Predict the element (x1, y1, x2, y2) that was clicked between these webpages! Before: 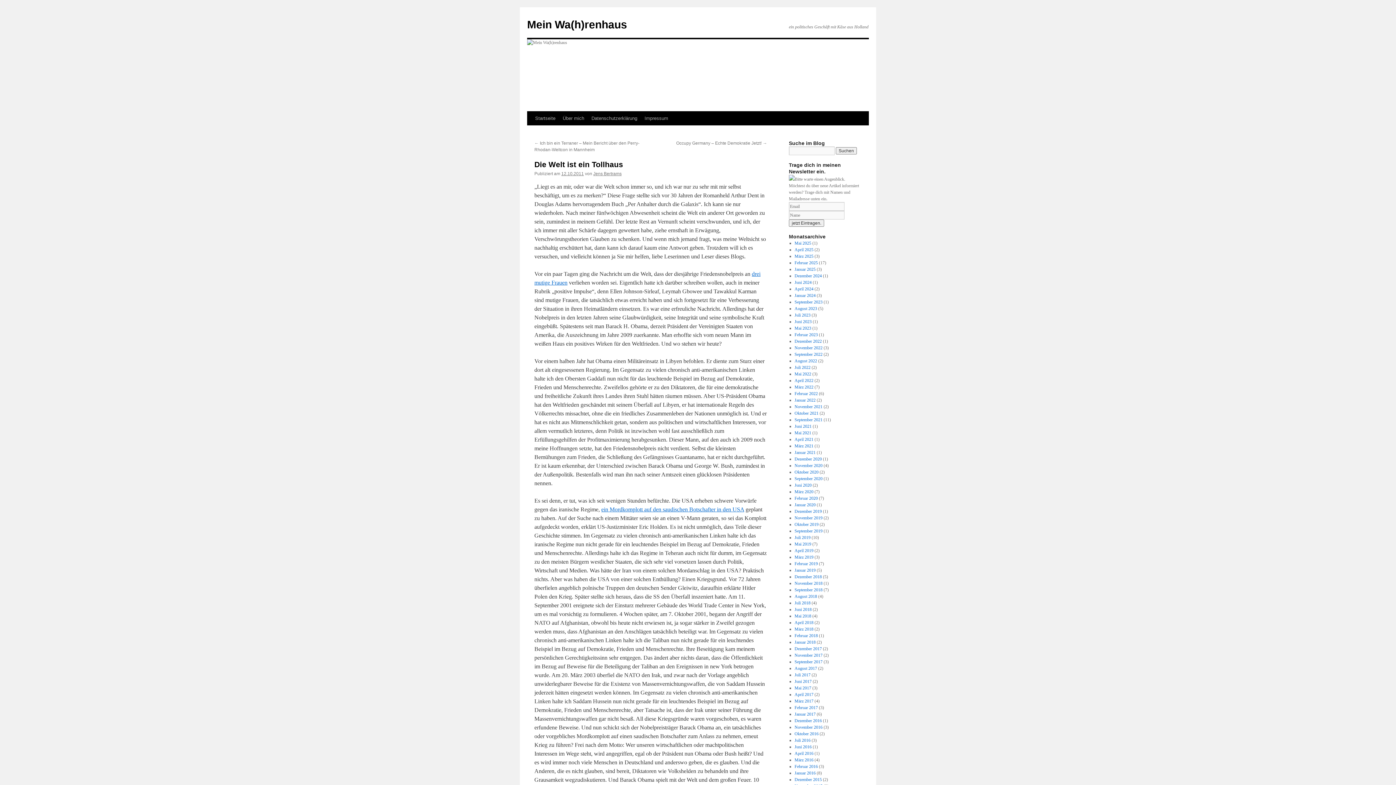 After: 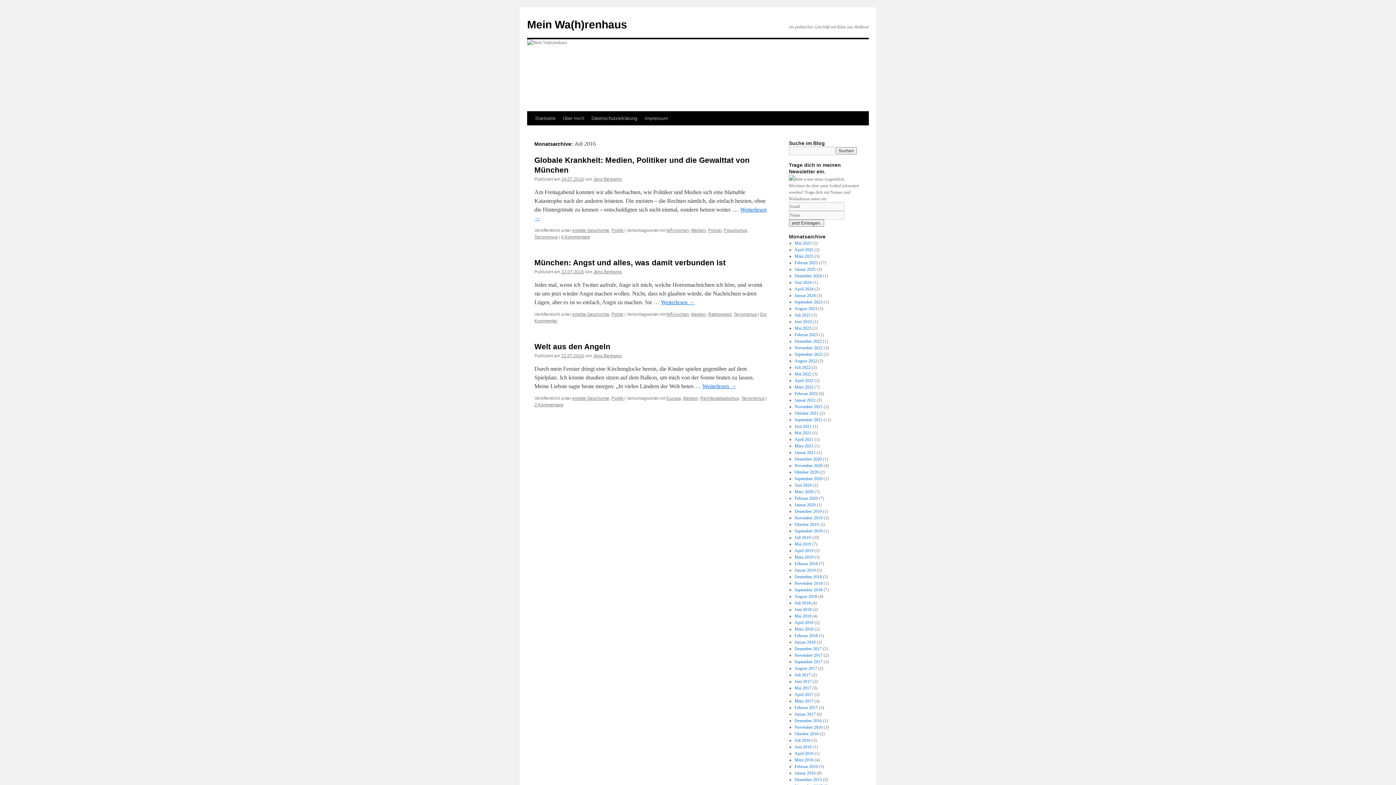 Action: bbox: (794, 738, 810, 743) label: Juli 2016